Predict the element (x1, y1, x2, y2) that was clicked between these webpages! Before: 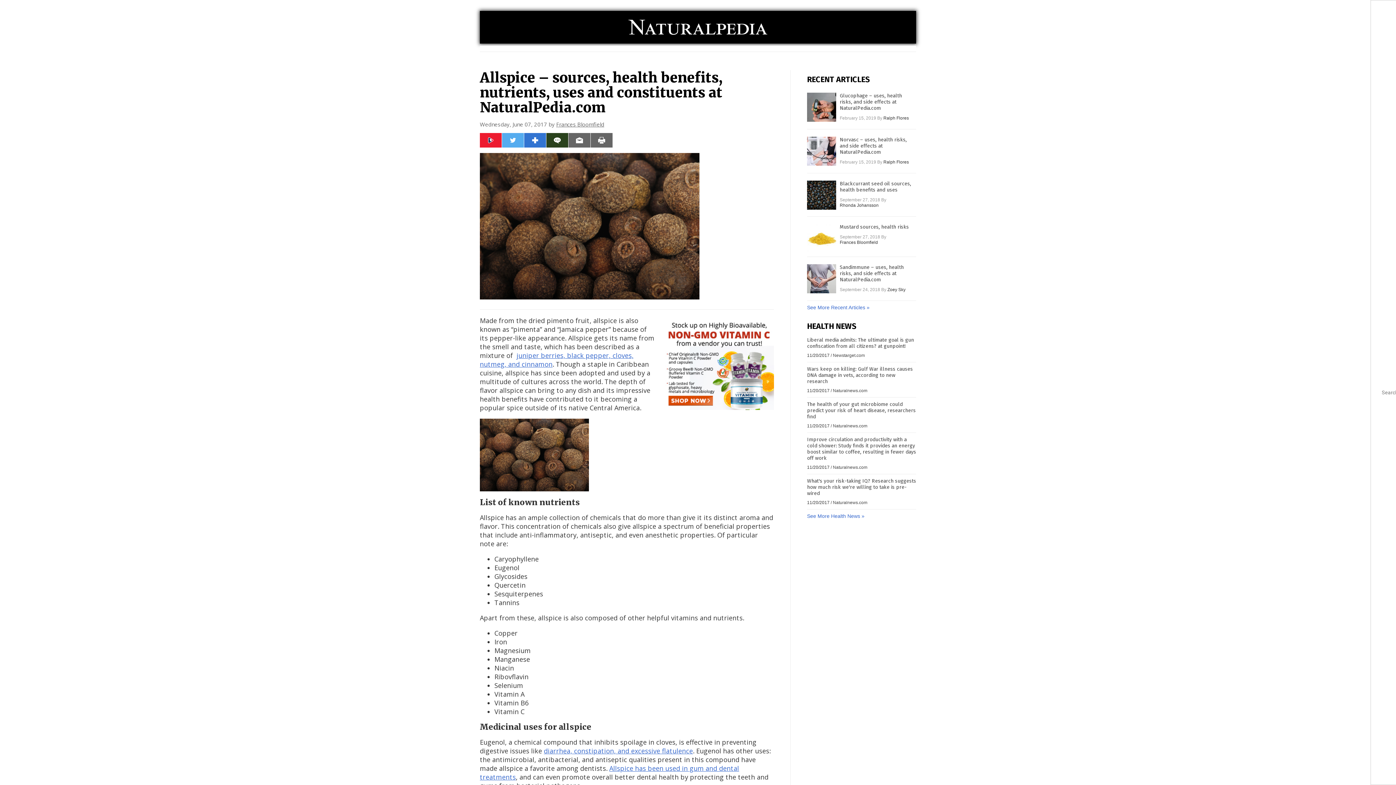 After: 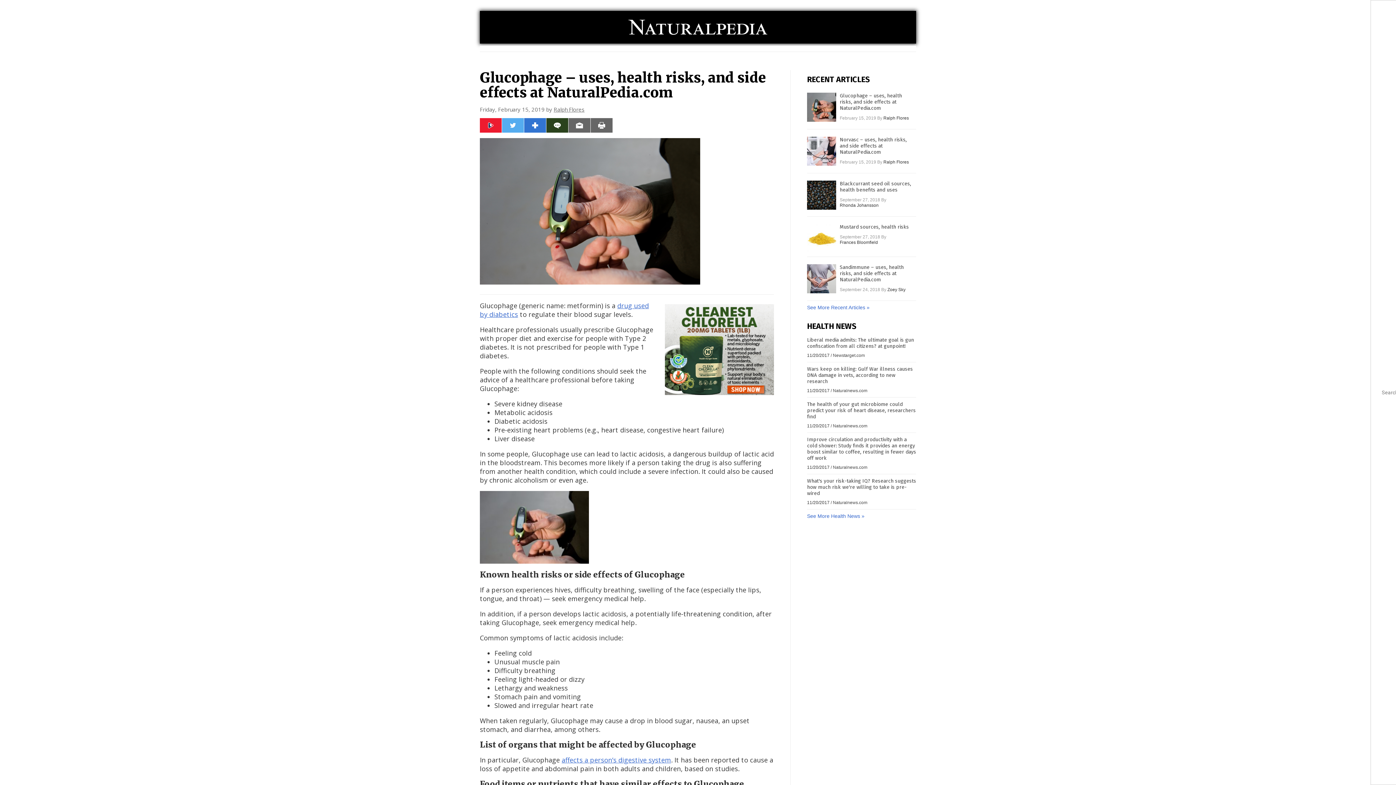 Action: bbox: (840, 92, 914, 111) label: Glucophage – uses, health risks, and side effects at NaturalPedia.com